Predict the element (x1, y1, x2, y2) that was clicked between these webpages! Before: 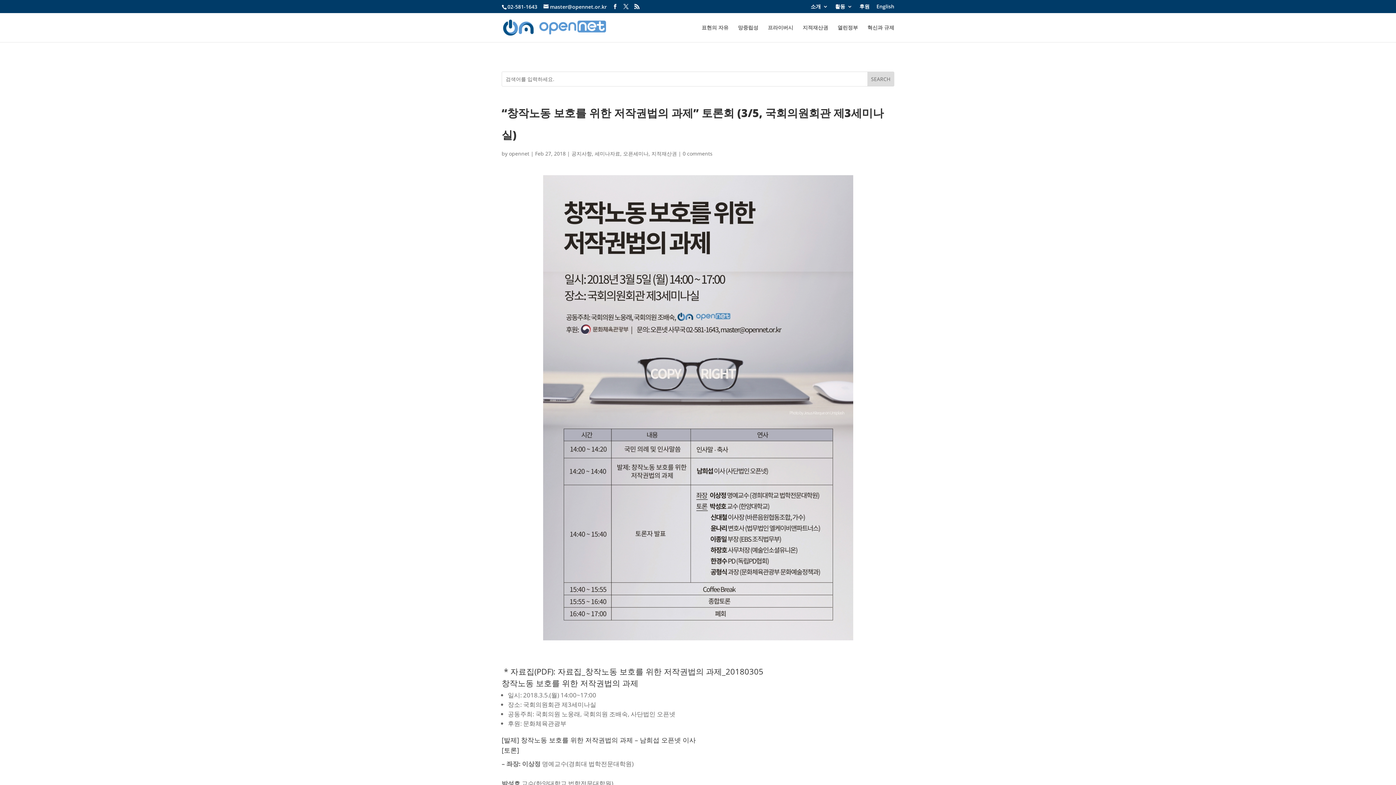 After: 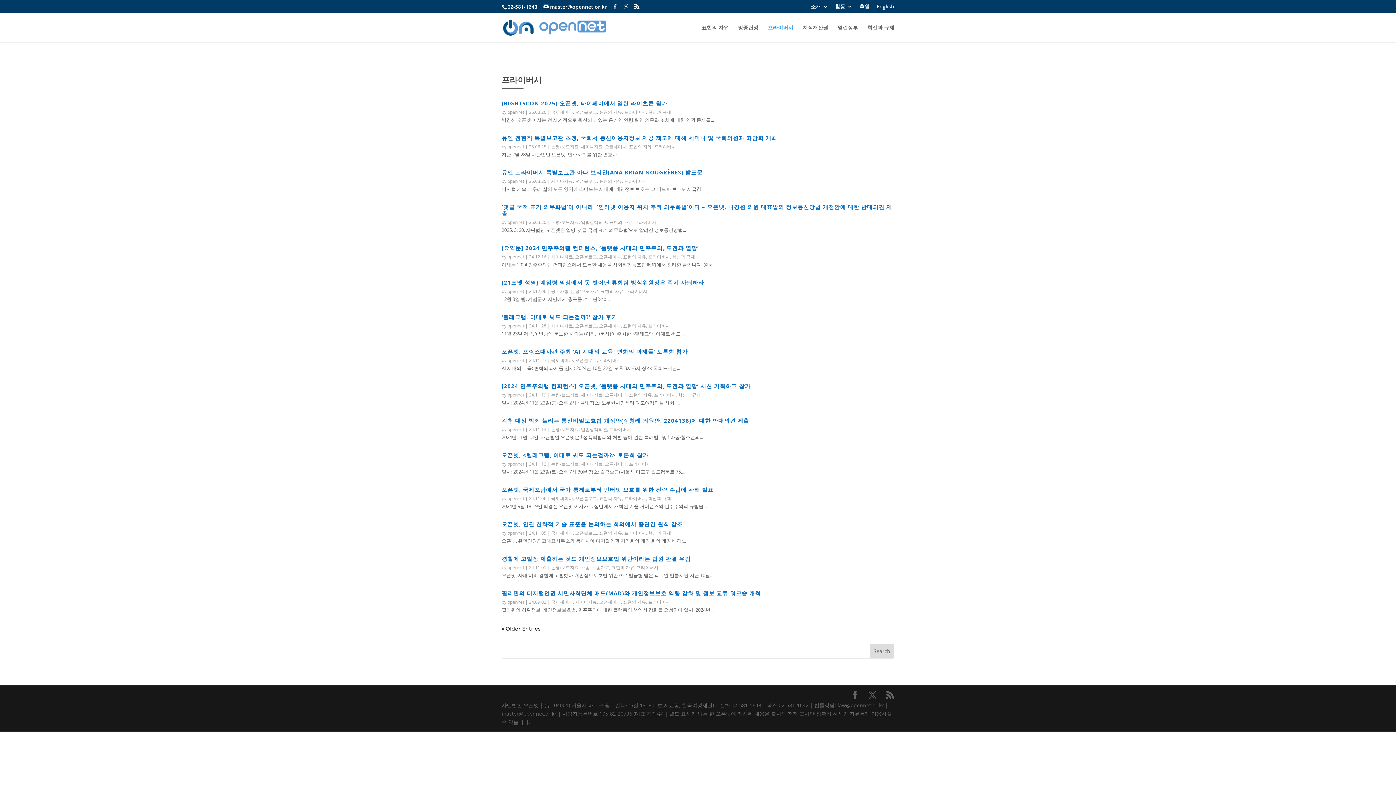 Action: bbox: (768, 25, 793, 42) label: 프라이버시